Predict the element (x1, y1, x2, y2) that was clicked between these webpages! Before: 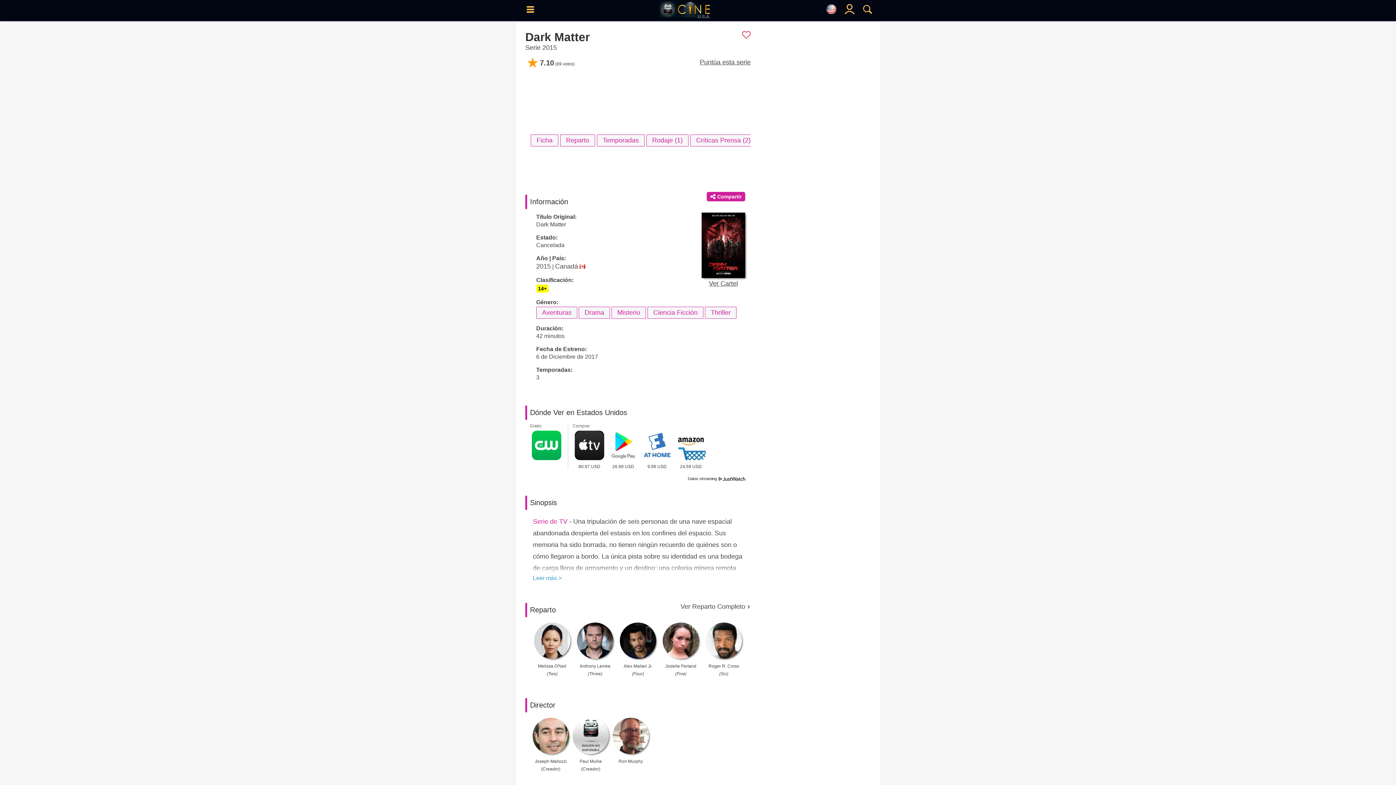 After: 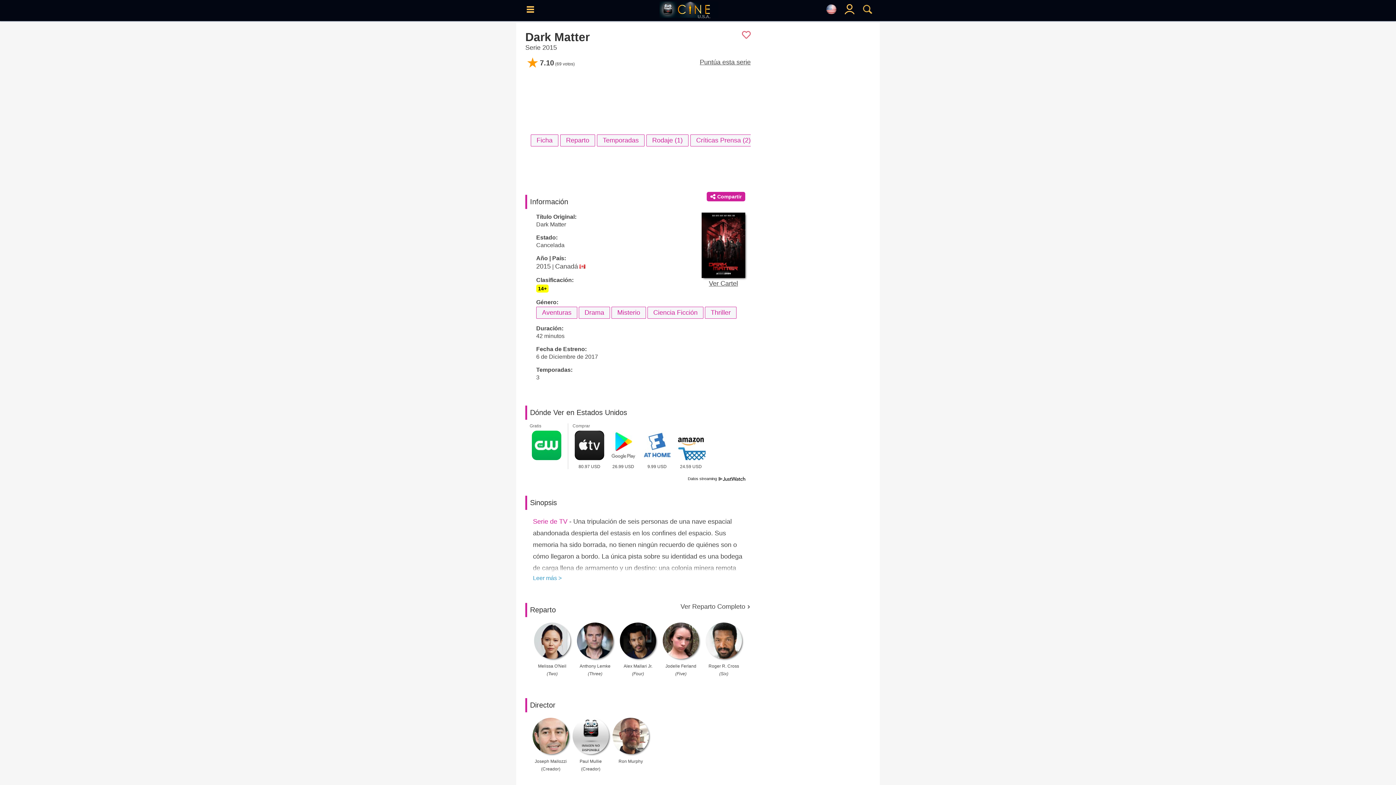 Action: bbox: (529, 428, 563, 464)